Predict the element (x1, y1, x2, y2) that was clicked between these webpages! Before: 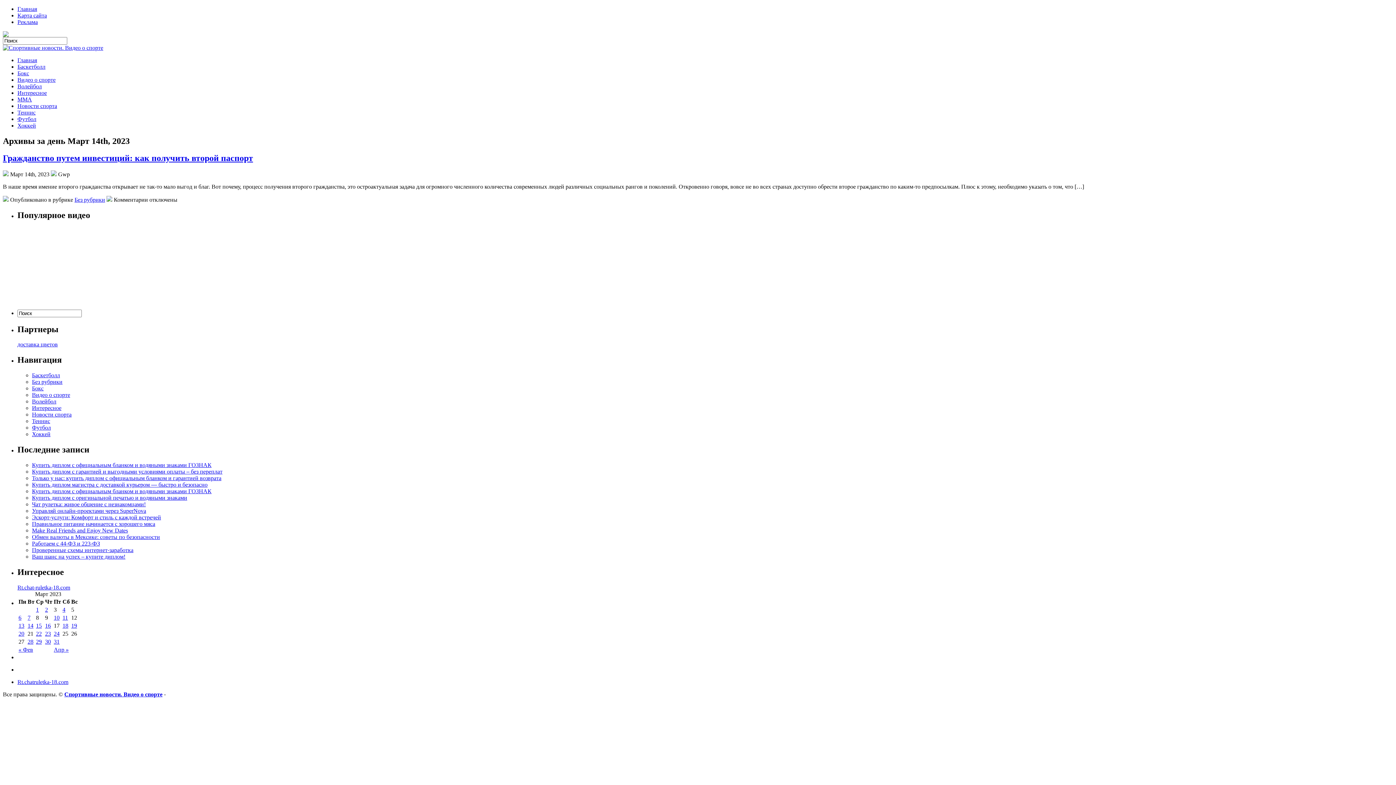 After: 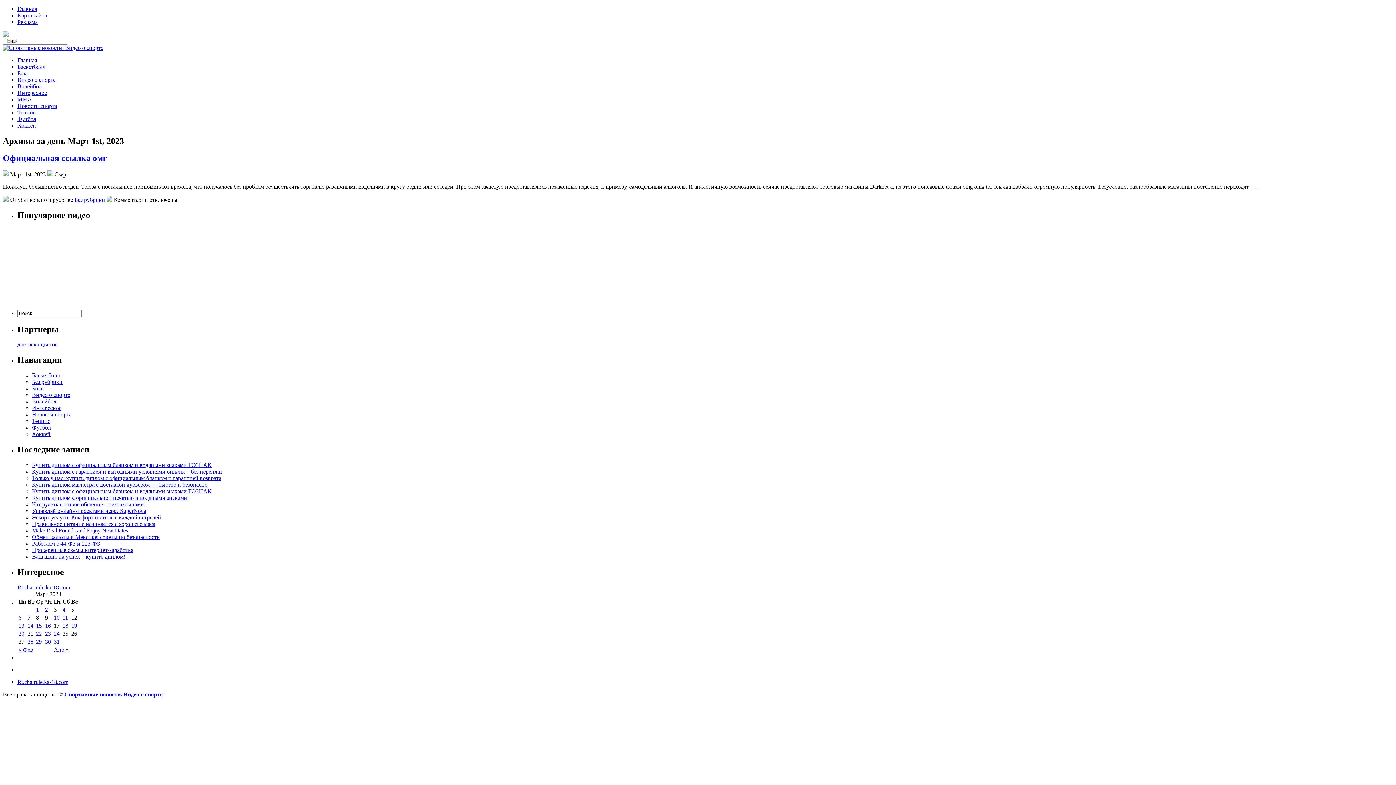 Action: label: 1 bbox: (36, 606, 38, 613)